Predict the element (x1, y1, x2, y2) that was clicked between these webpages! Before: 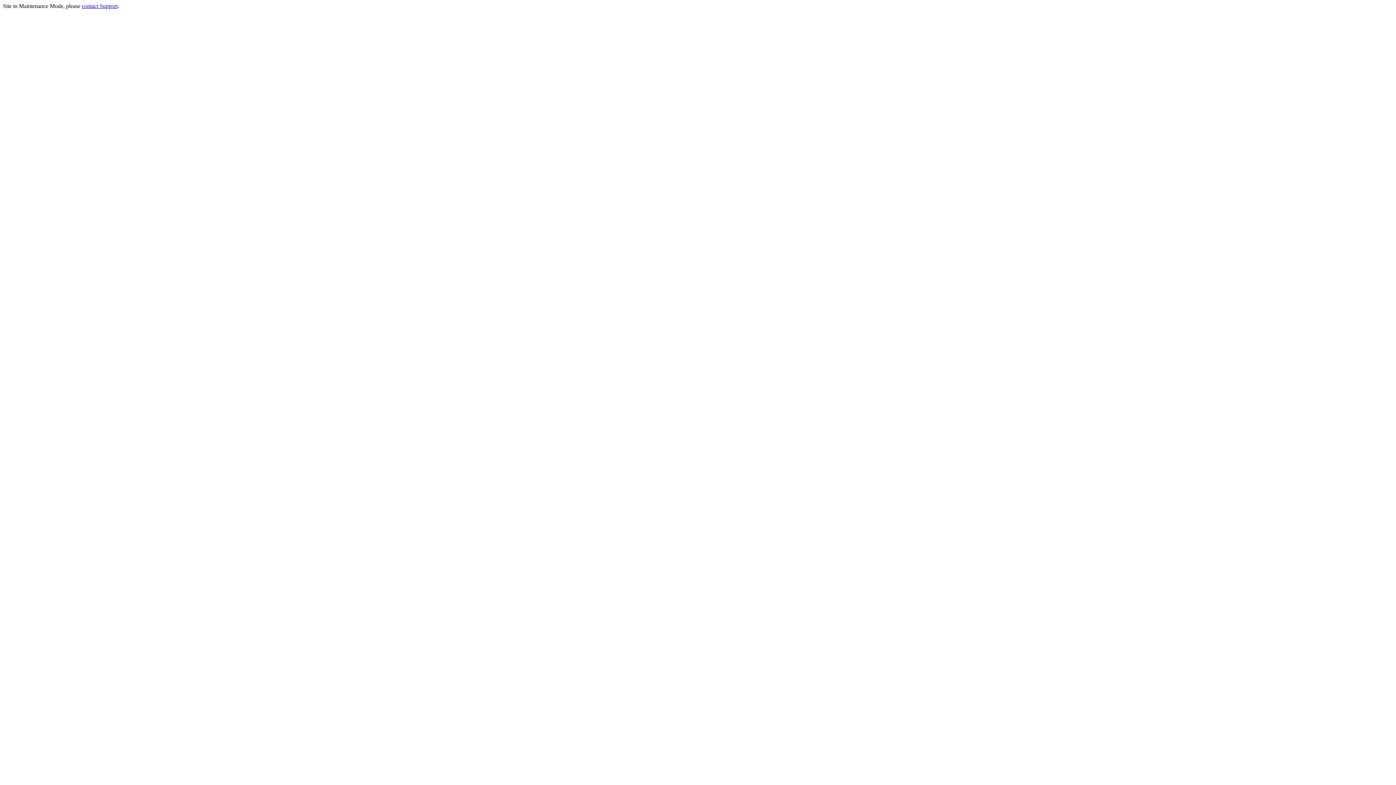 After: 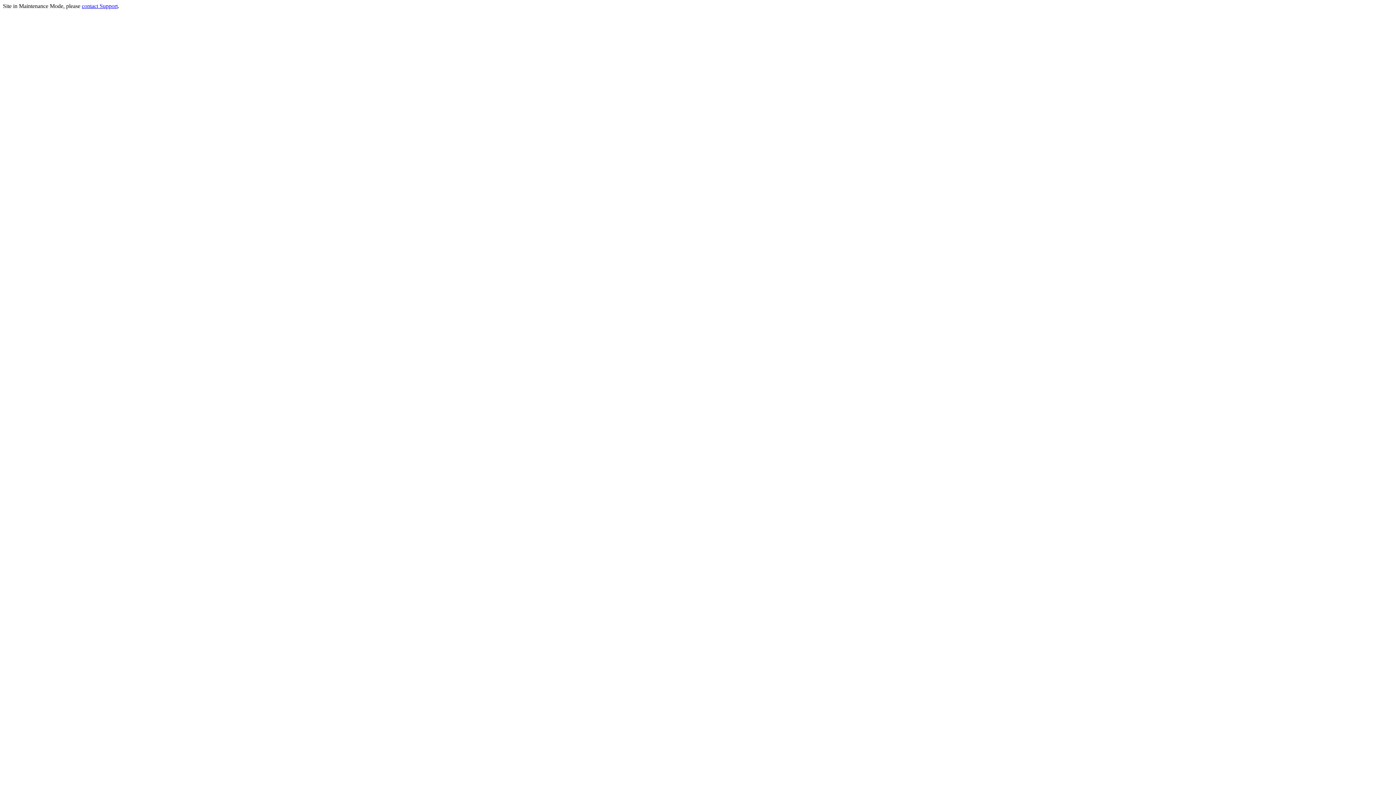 Action: bbox: (81, 2, 117, 9) label: contact Support